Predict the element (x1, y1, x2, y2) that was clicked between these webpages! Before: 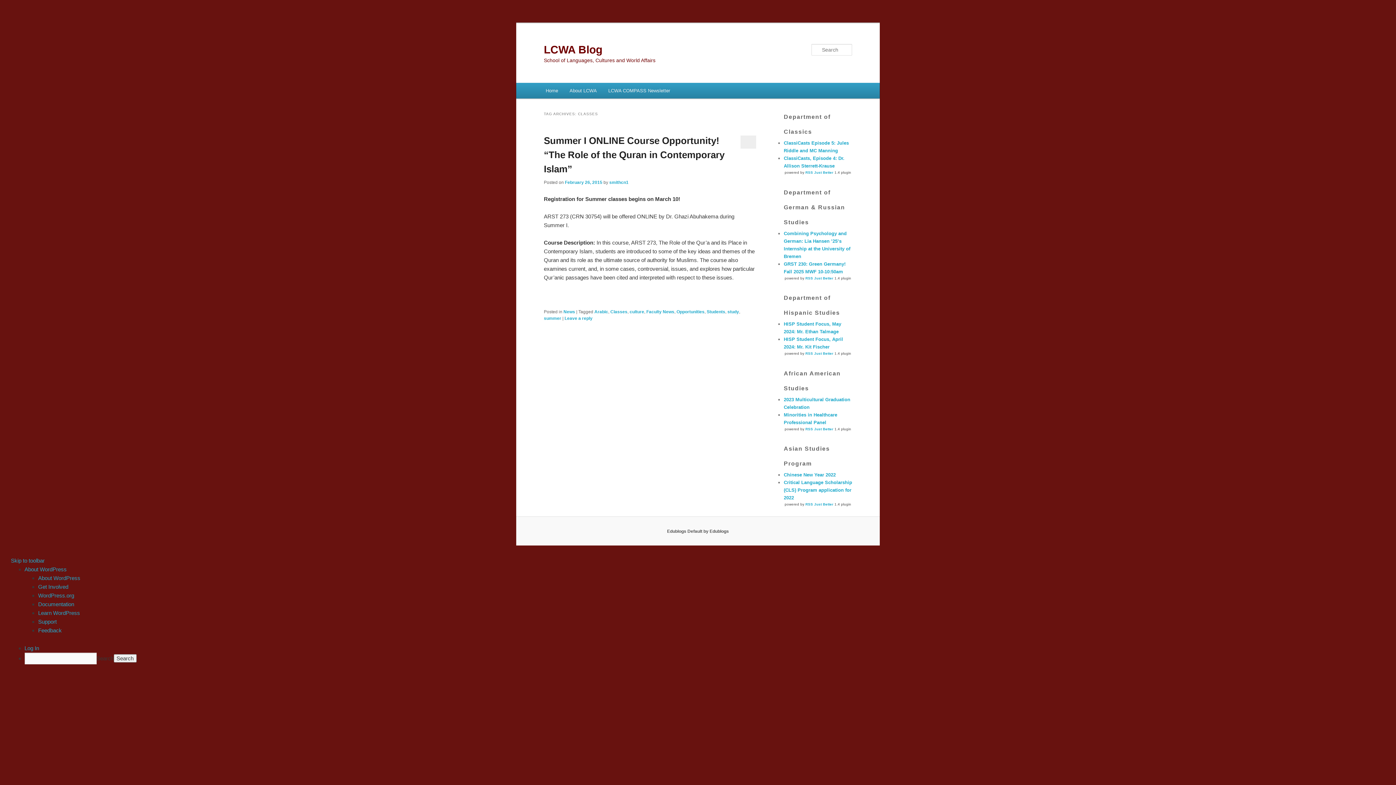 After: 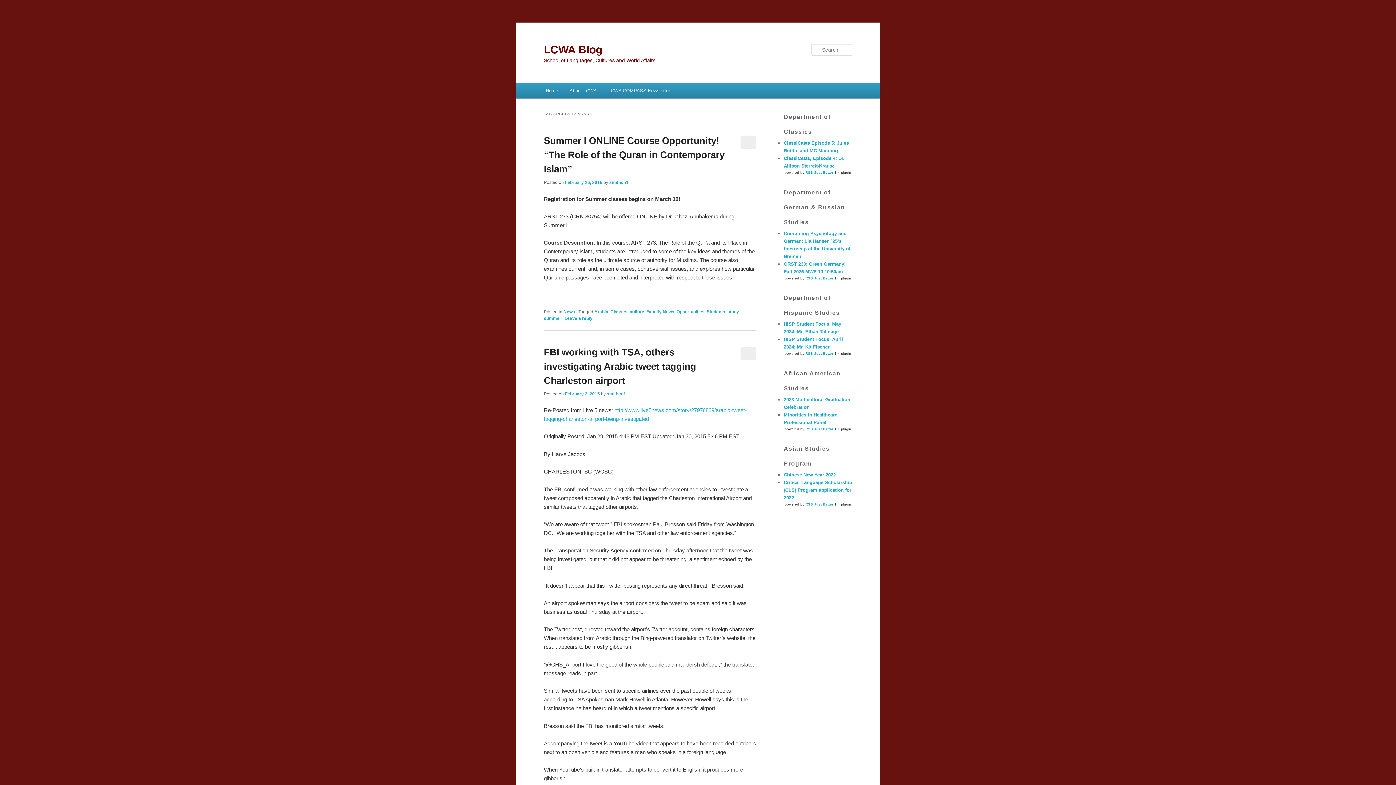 Action: bbox: (594, 309, 608, 314) label: Arabic